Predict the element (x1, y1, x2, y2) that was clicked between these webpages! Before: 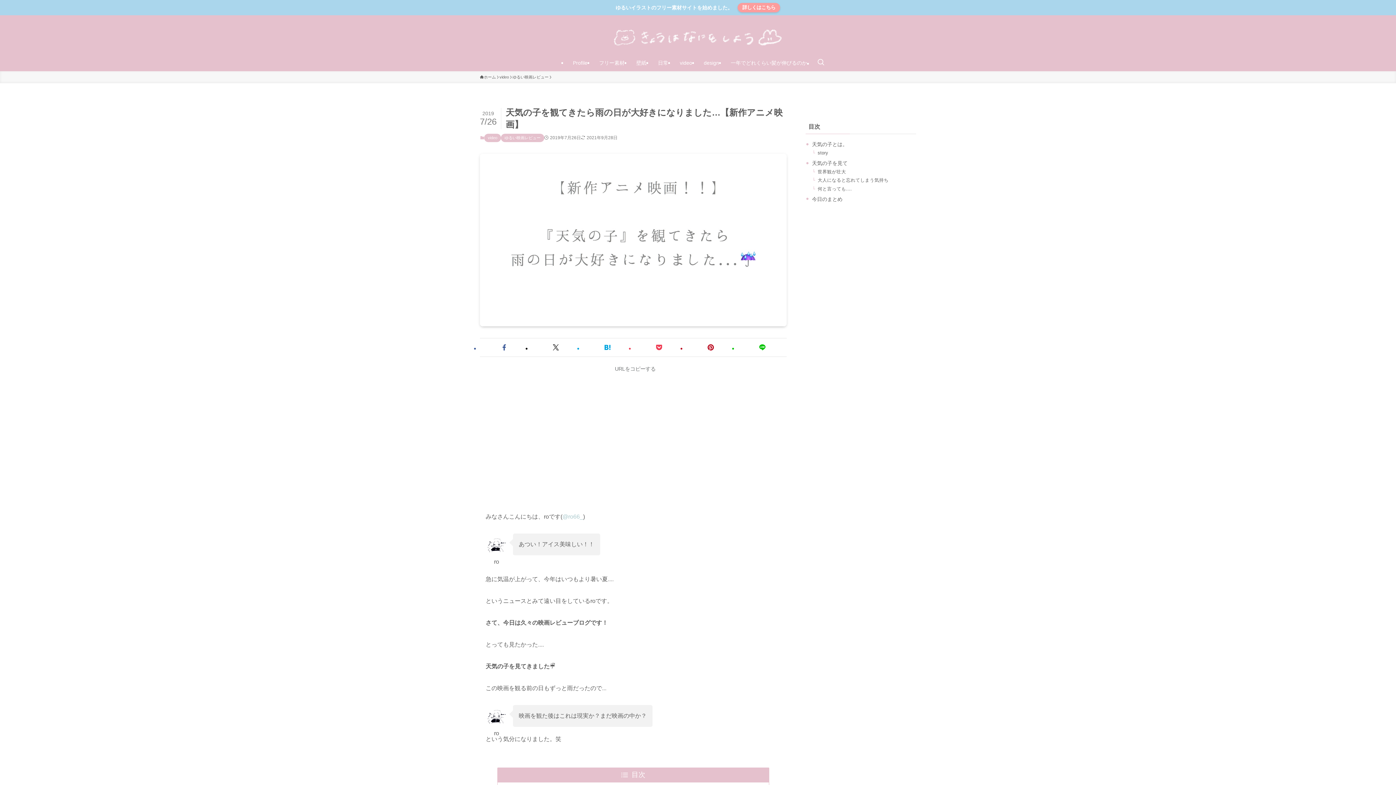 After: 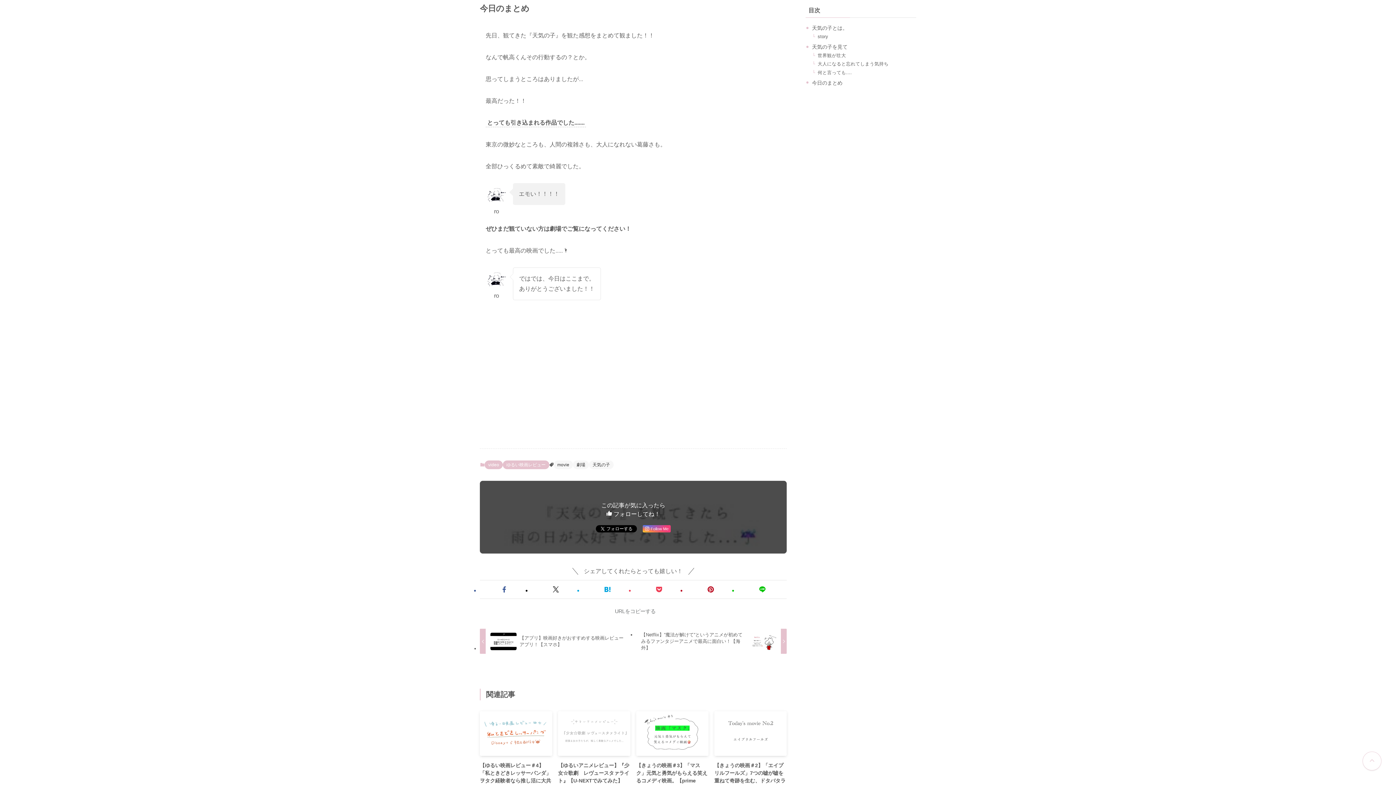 Action: bbox: (812, 196, 842, 202) label: 今日のまとめ